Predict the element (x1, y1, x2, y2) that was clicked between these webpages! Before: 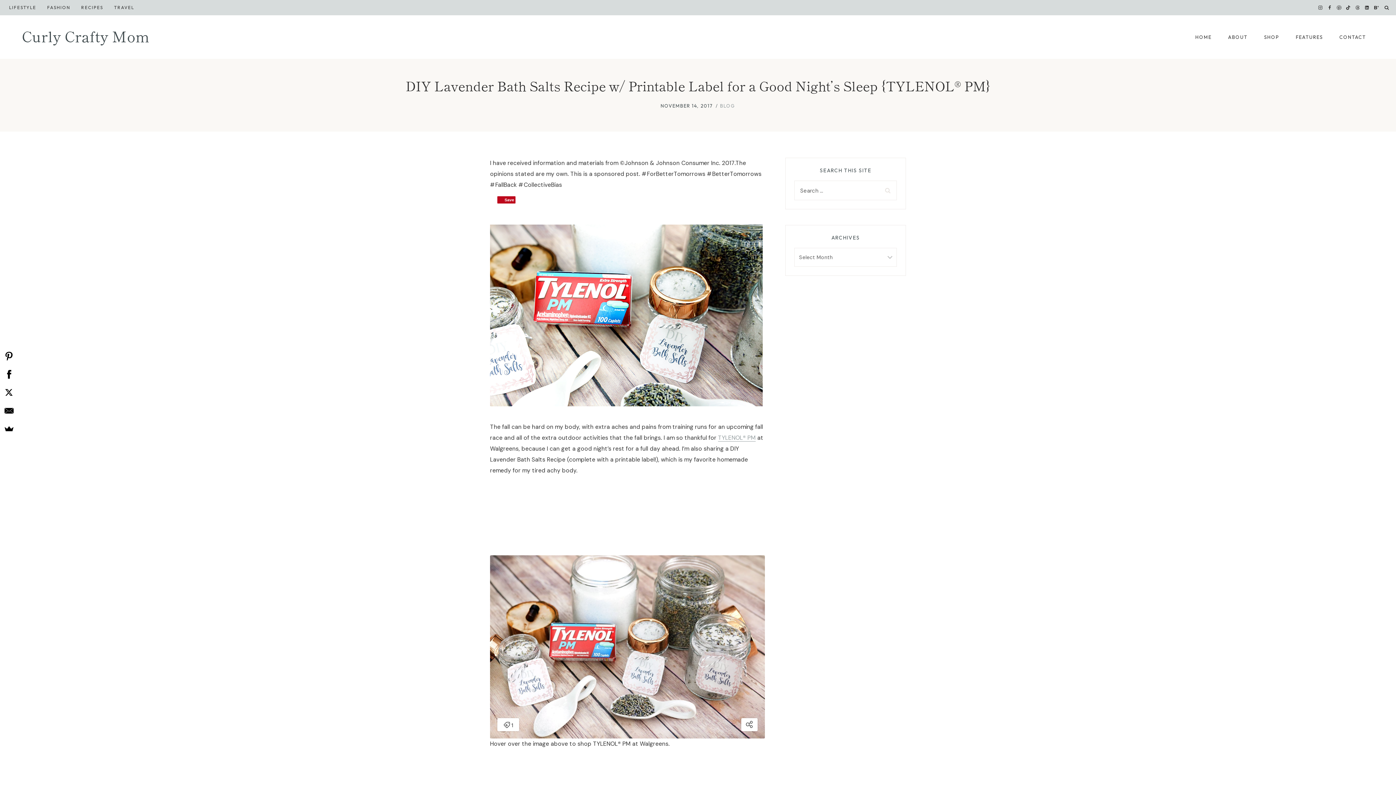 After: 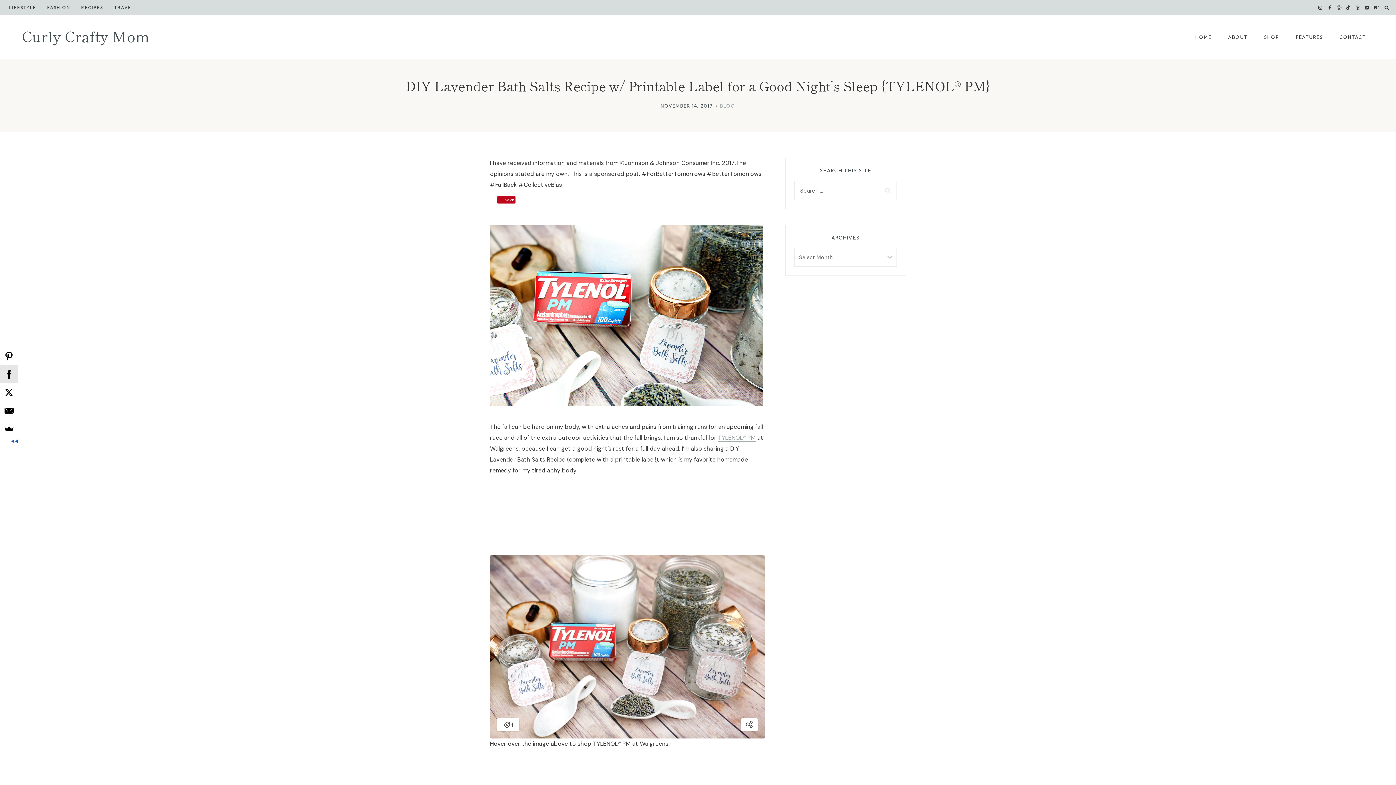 Action: bbox: (0, 365, 18, 383)